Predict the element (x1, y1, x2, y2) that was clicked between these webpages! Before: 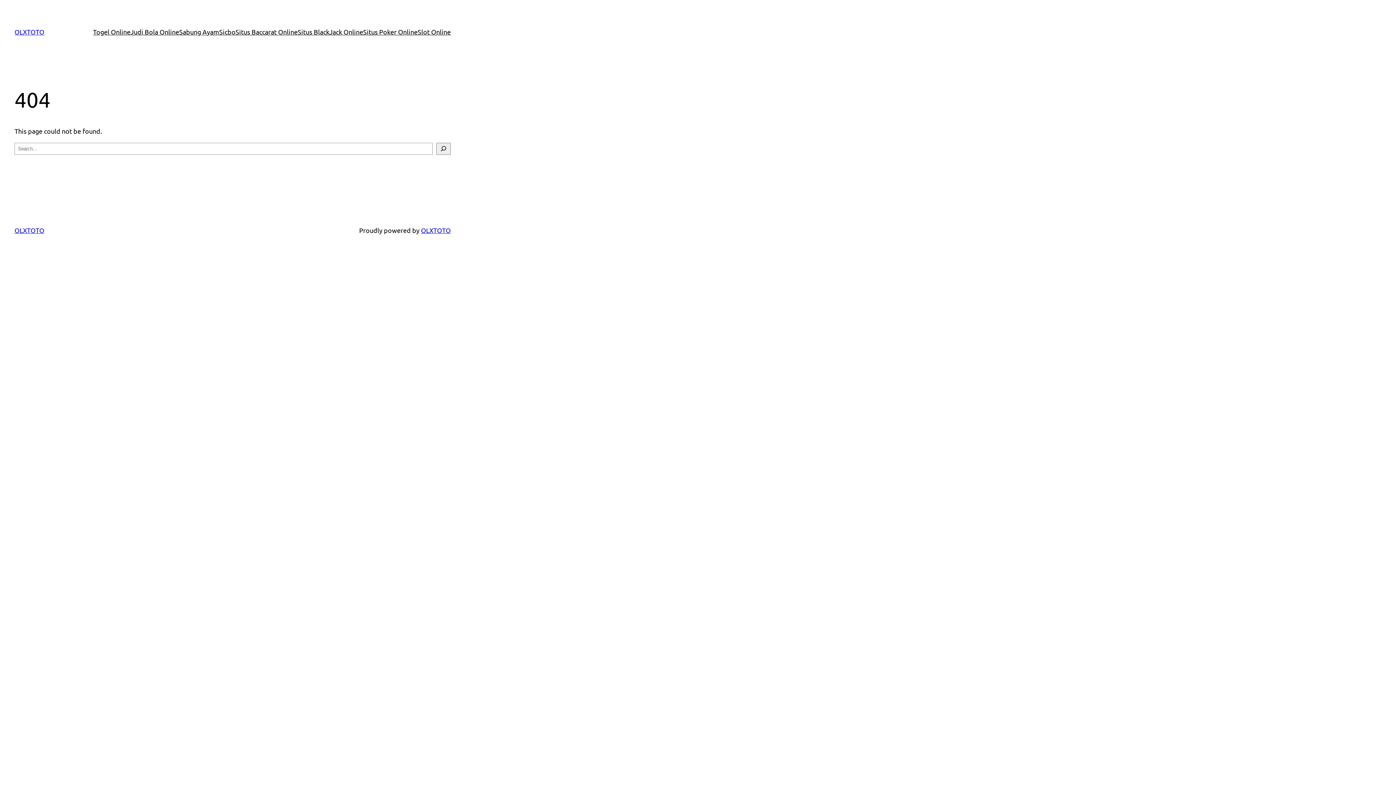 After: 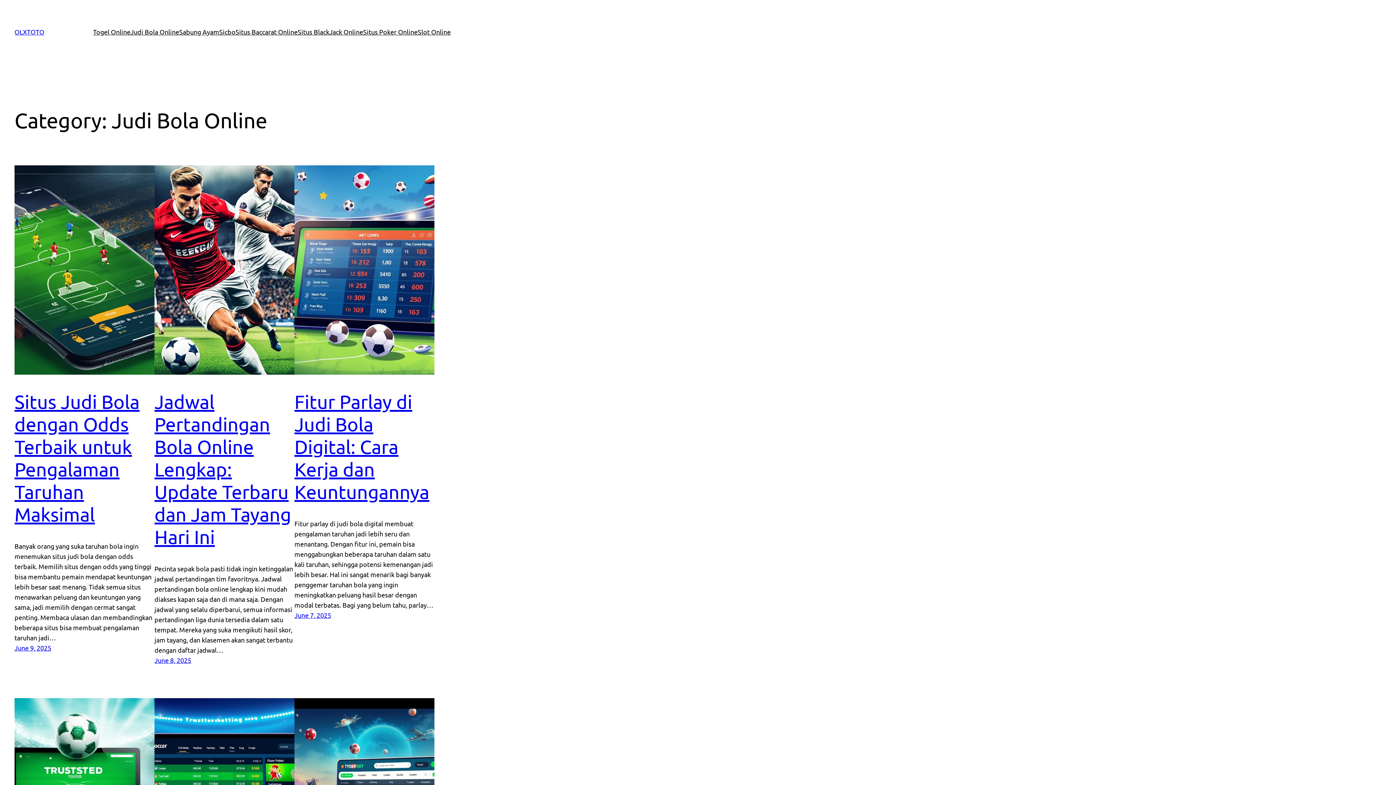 Action: bbox: (130, 26, 179, 37) label: Judi Bola Online